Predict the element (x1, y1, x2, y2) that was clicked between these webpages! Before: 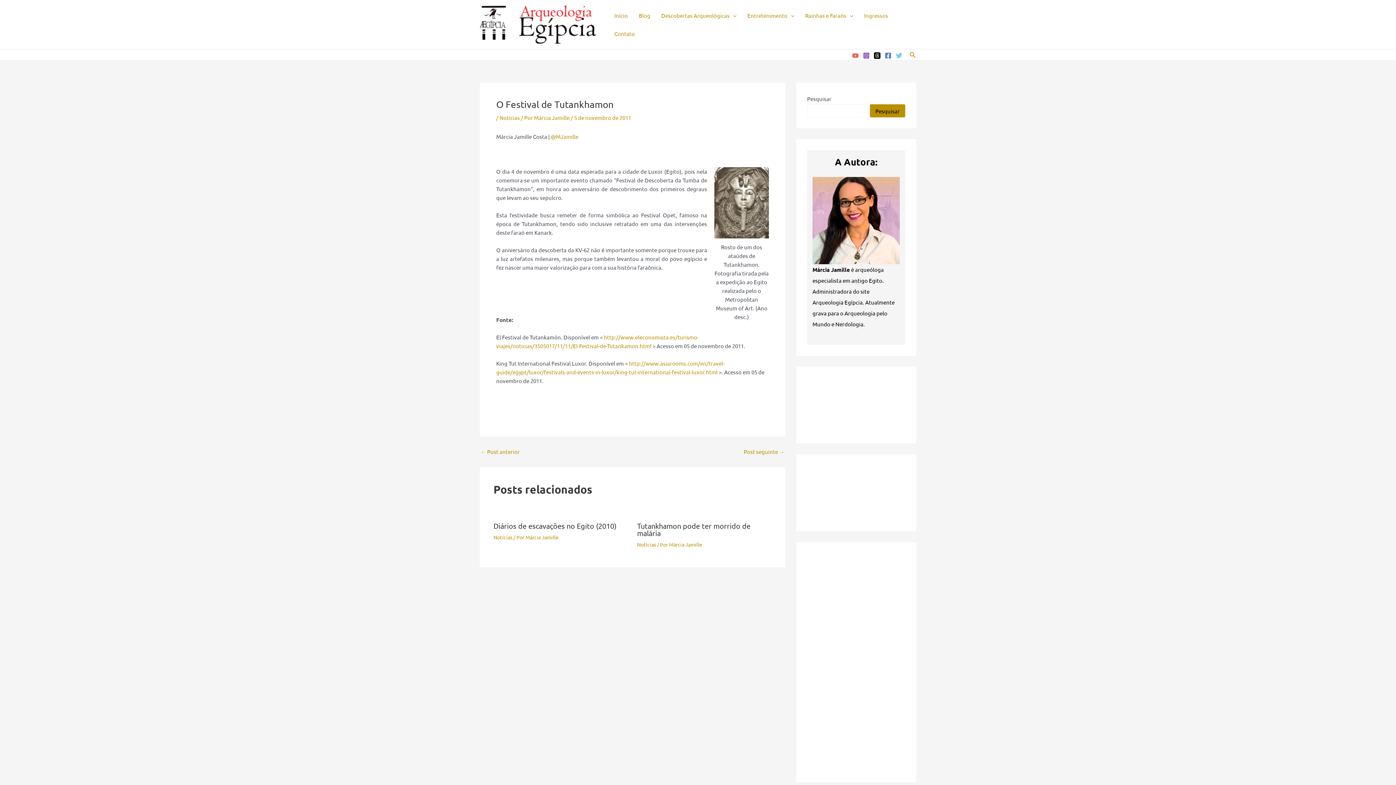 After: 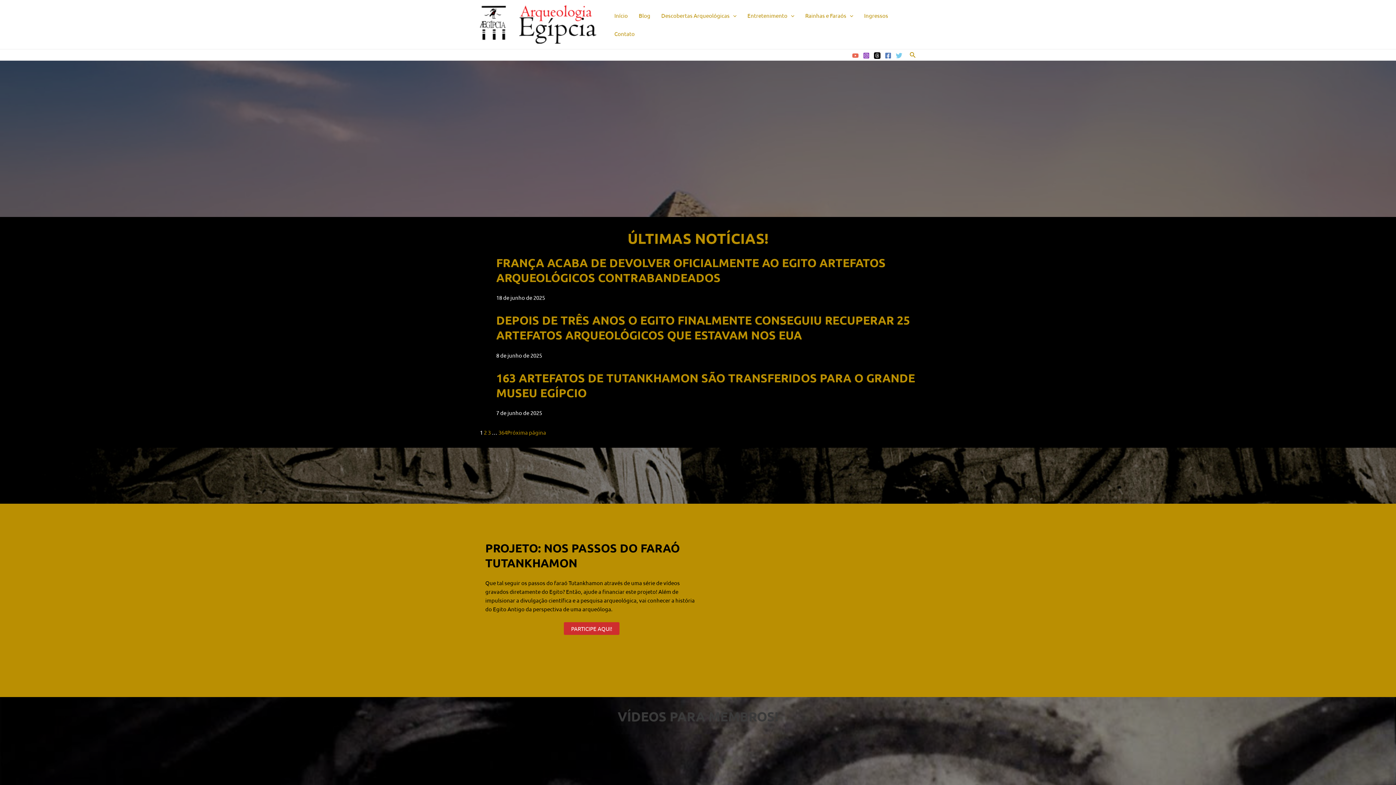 Action: bbox: (480, 20, 596, 27)